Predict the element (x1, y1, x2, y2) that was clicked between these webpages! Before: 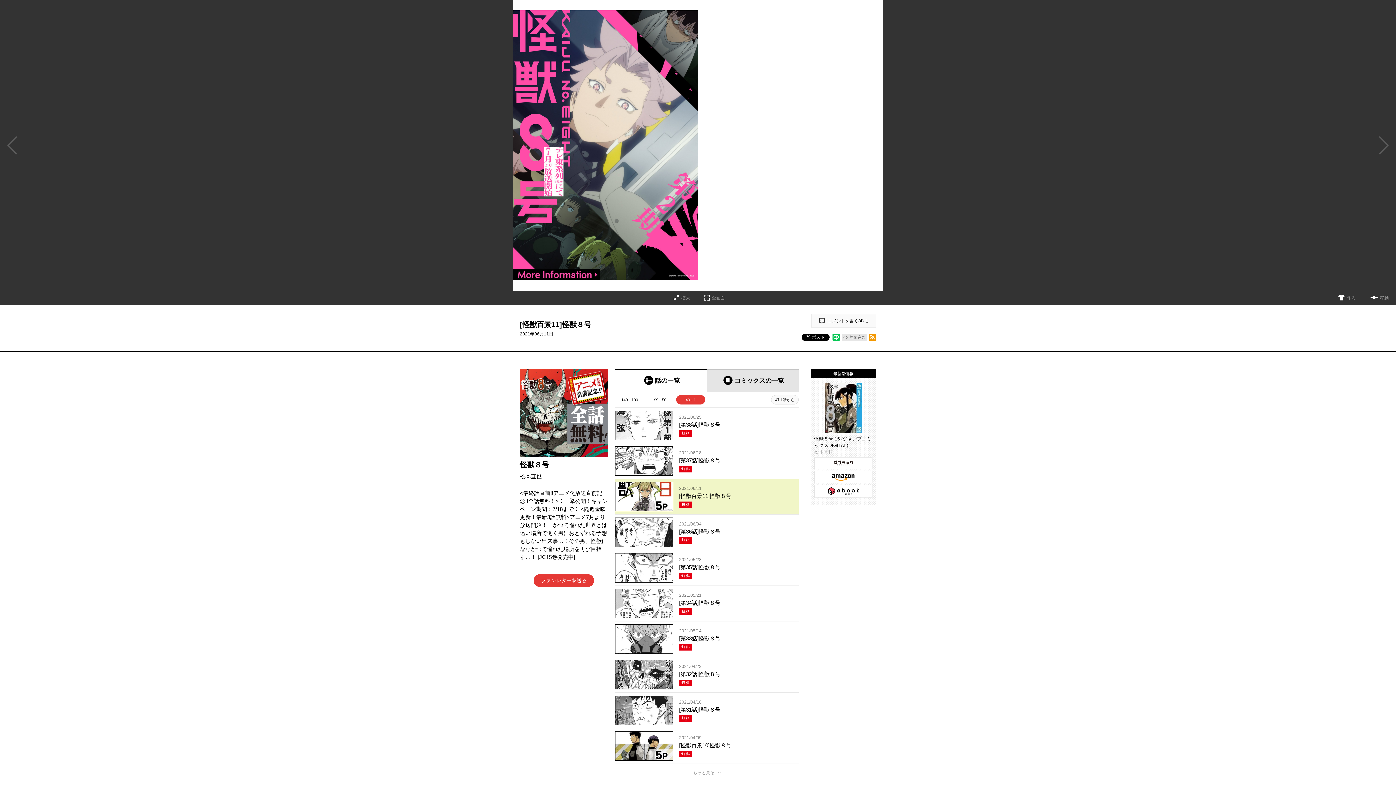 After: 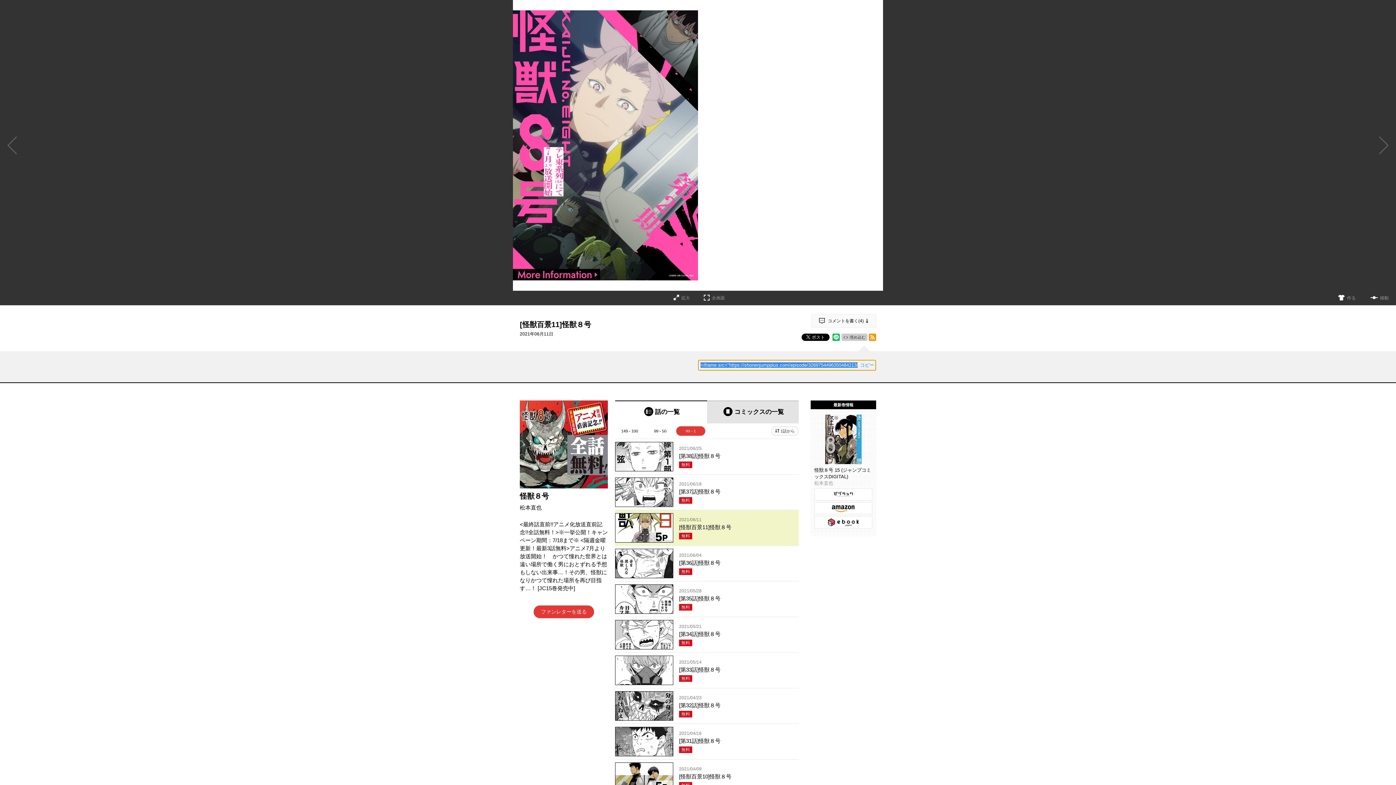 Action: bbox: (841, 333, 867, 341) label: 埋め込む